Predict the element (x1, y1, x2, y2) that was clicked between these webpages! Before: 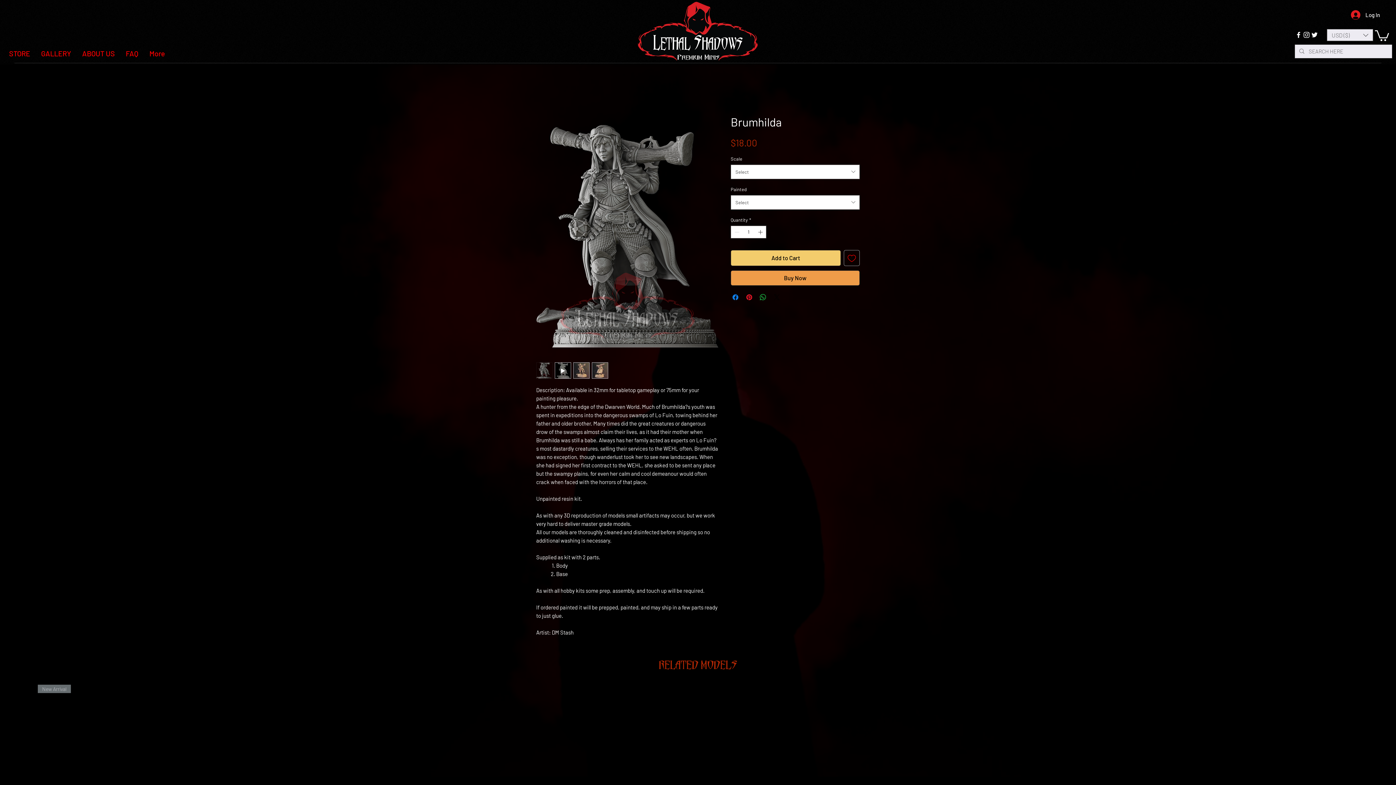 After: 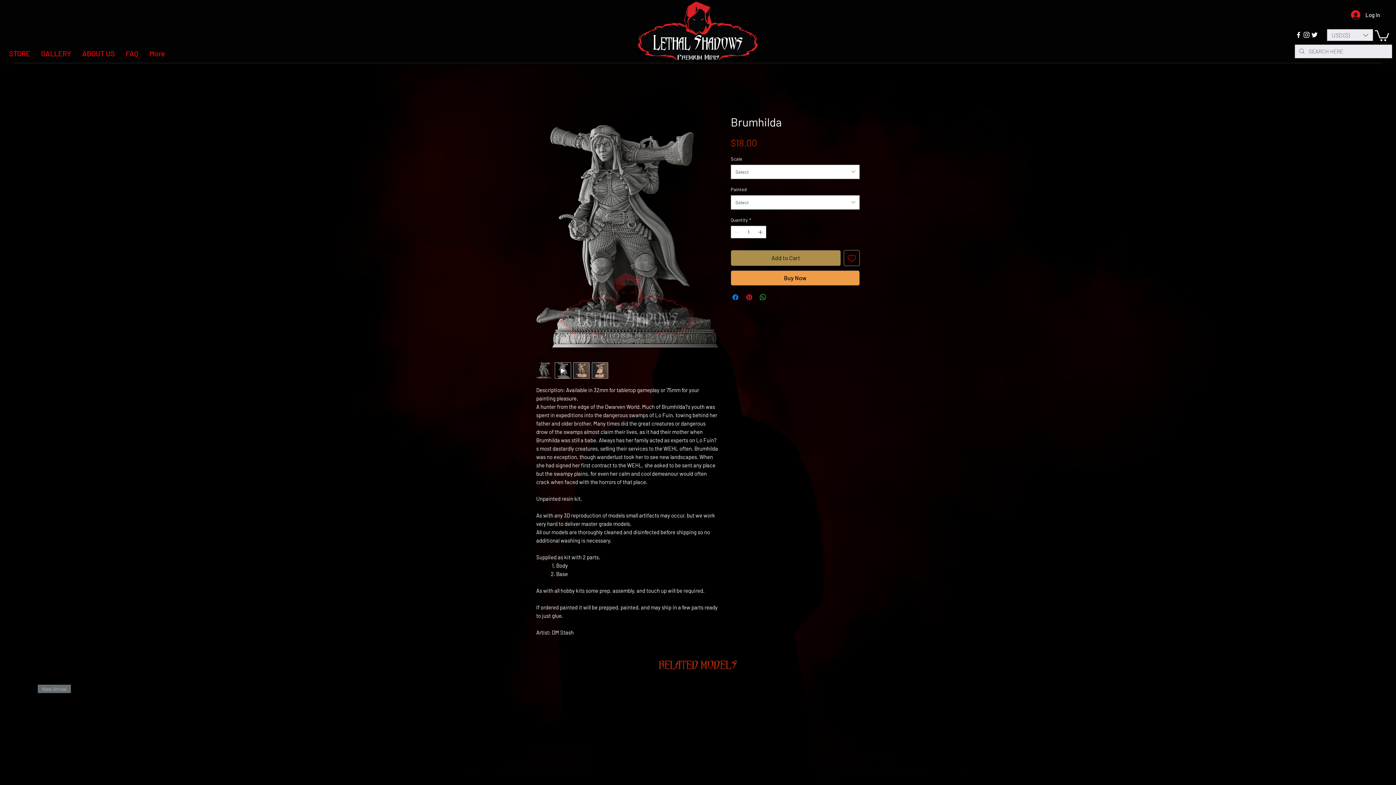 Action: bbox: (730, 250, 841, 266) label: Add to Cart